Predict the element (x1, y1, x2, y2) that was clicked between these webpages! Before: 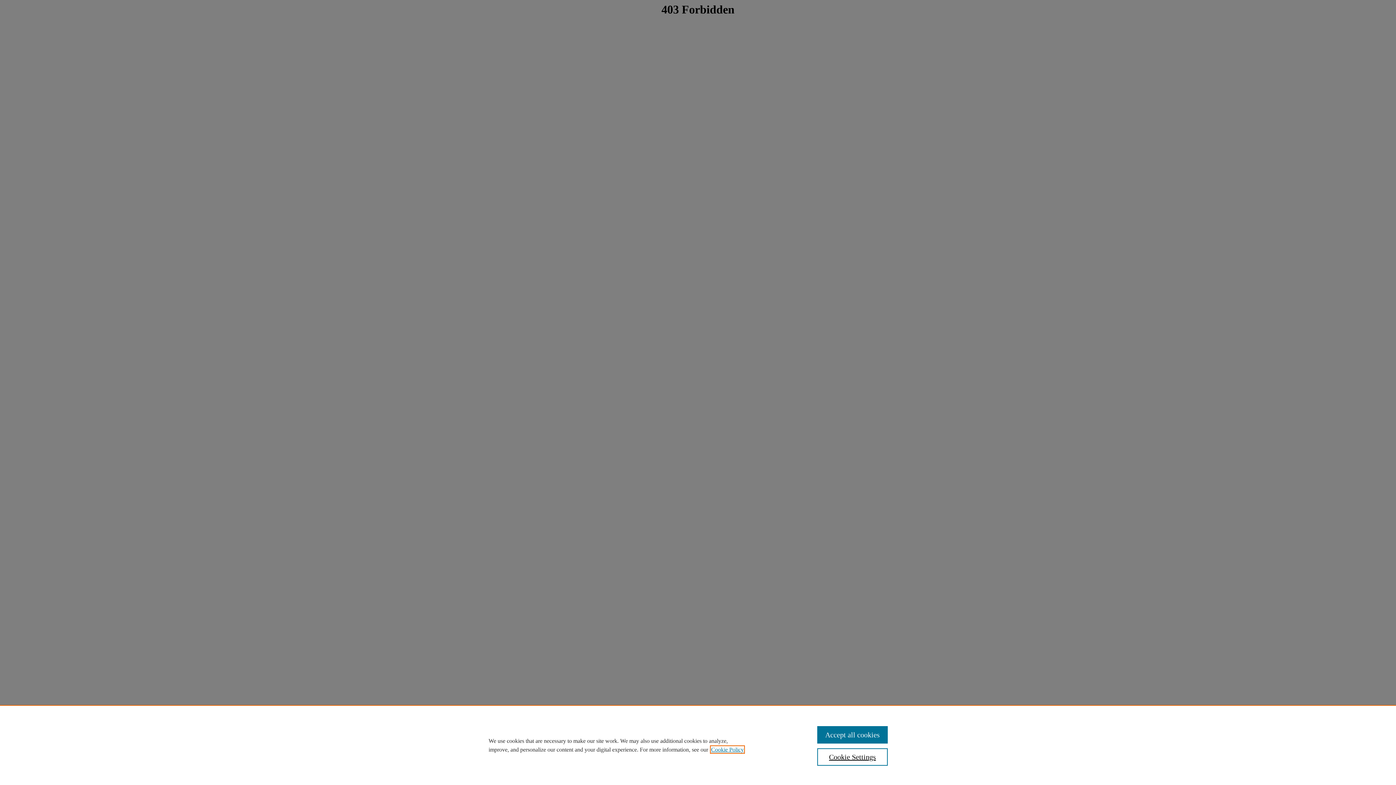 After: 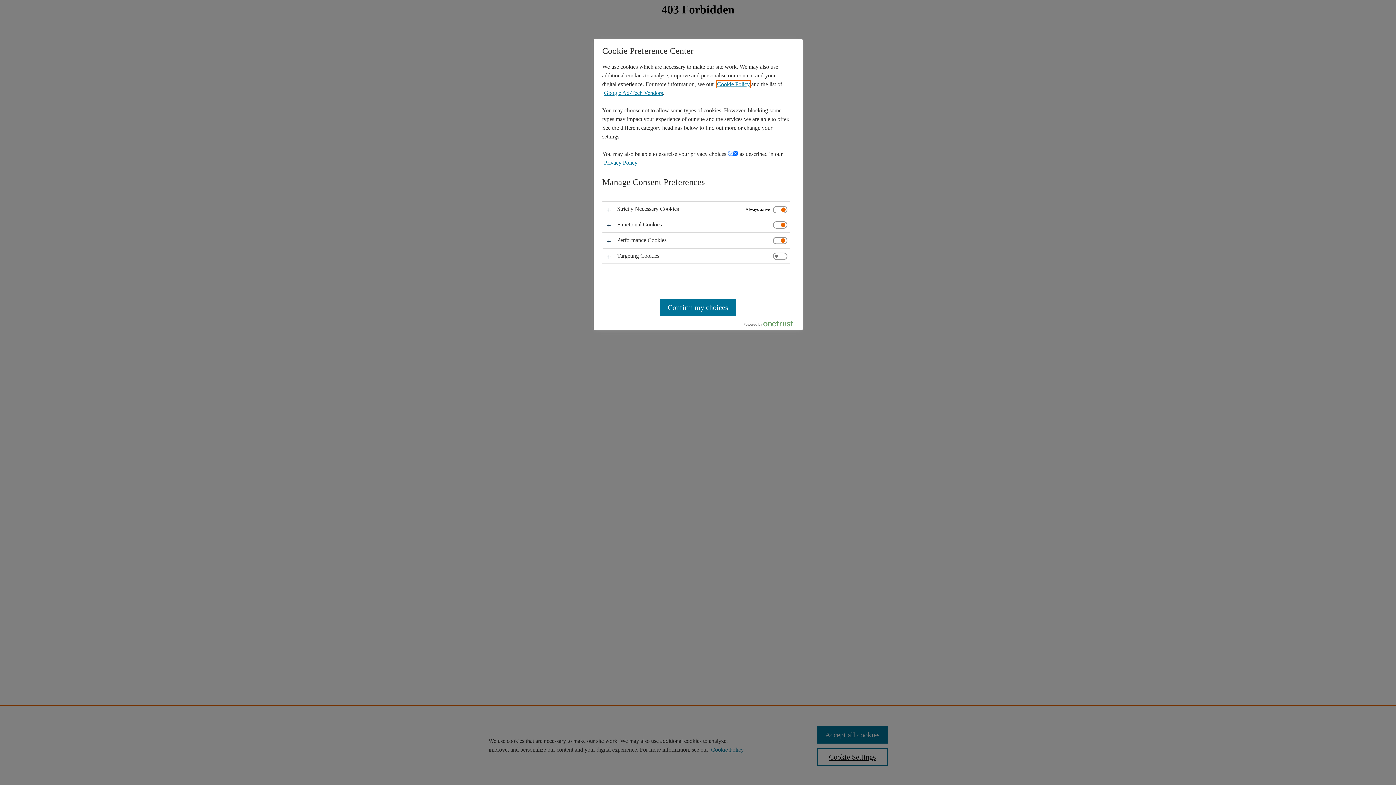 Action: label: Cookie Settings bbox: (817, 748, 887, 766)